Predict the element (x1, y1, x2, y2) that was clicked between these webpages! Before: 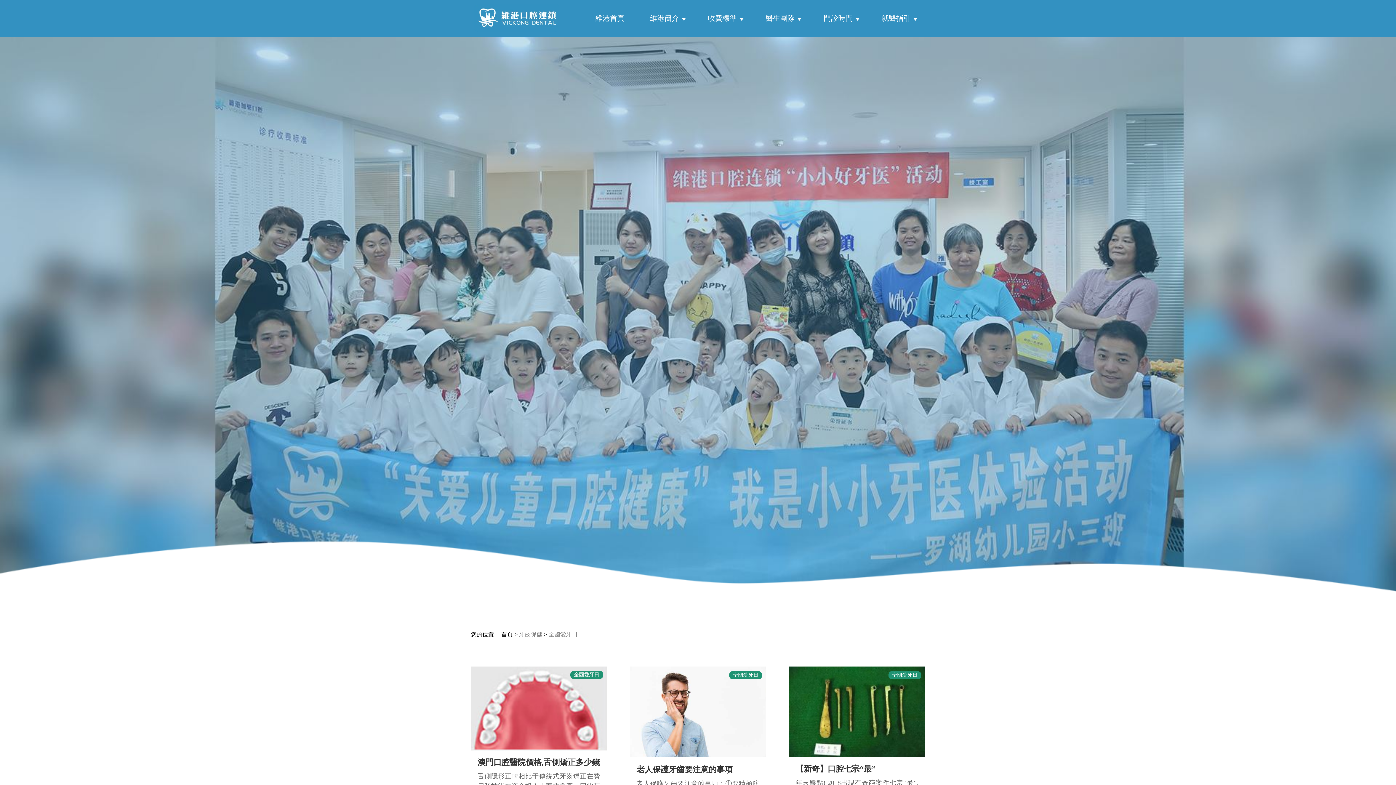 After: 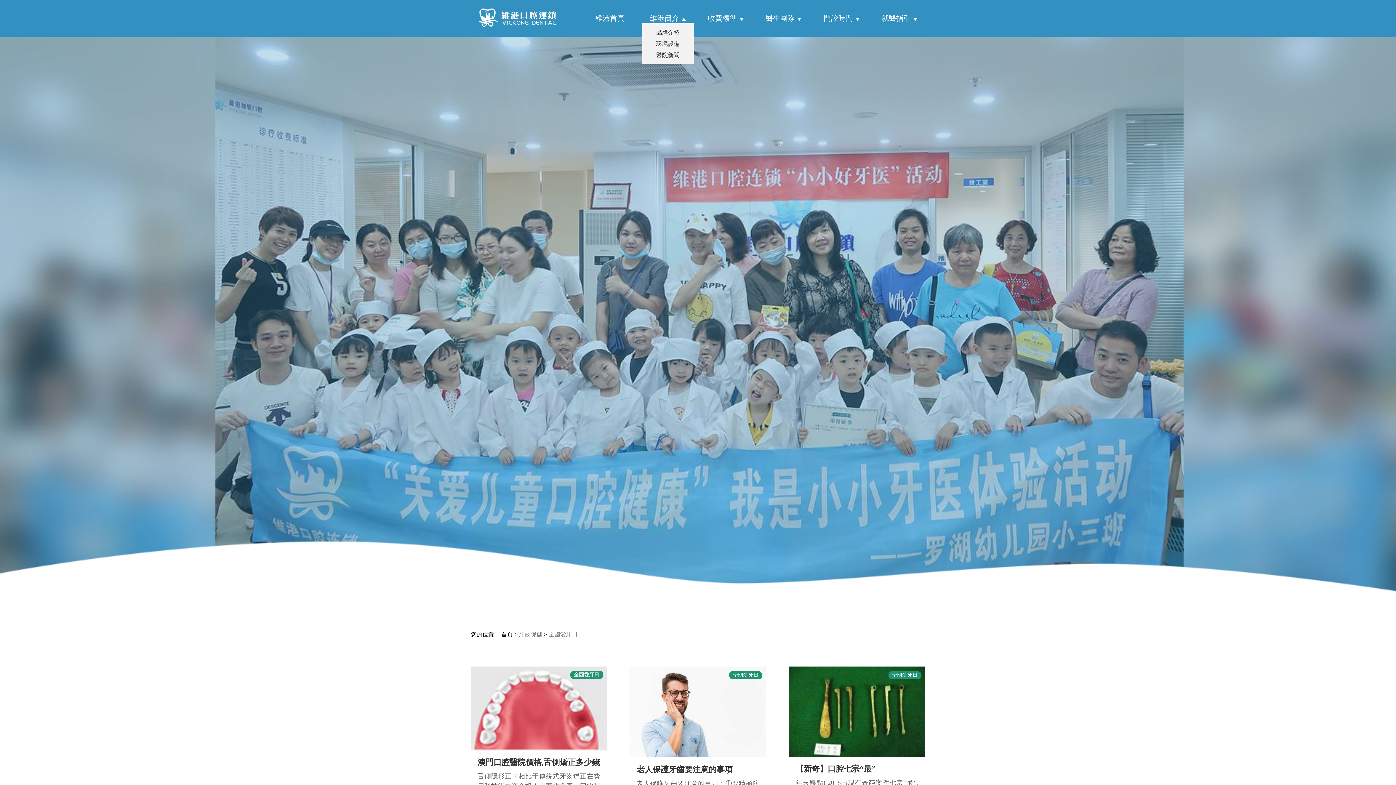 Action: label: 維港簡介 bbox: (650, 13, 679, 23)